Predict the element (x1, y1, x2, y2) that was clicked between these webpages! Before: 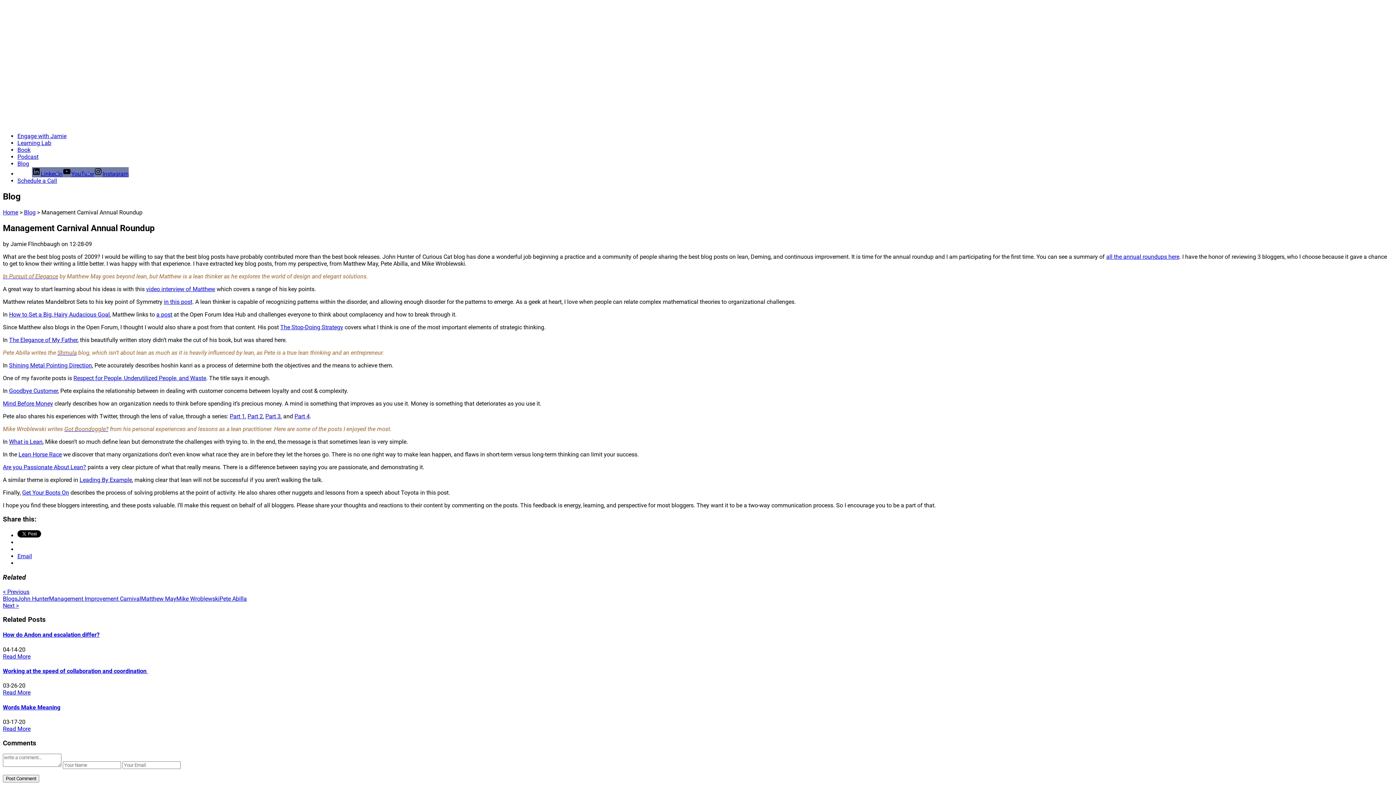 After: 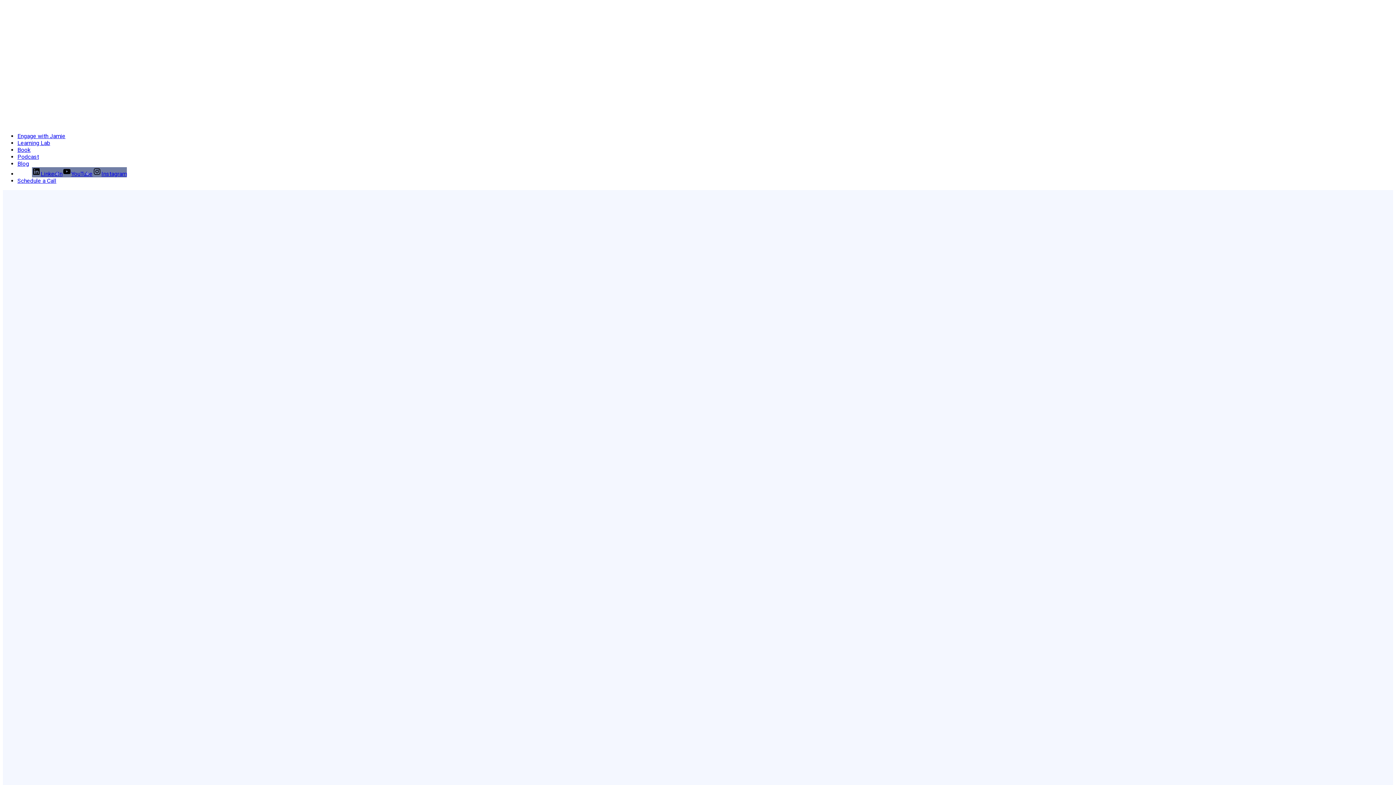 Action: bbox: (2, 120, 263, 126)